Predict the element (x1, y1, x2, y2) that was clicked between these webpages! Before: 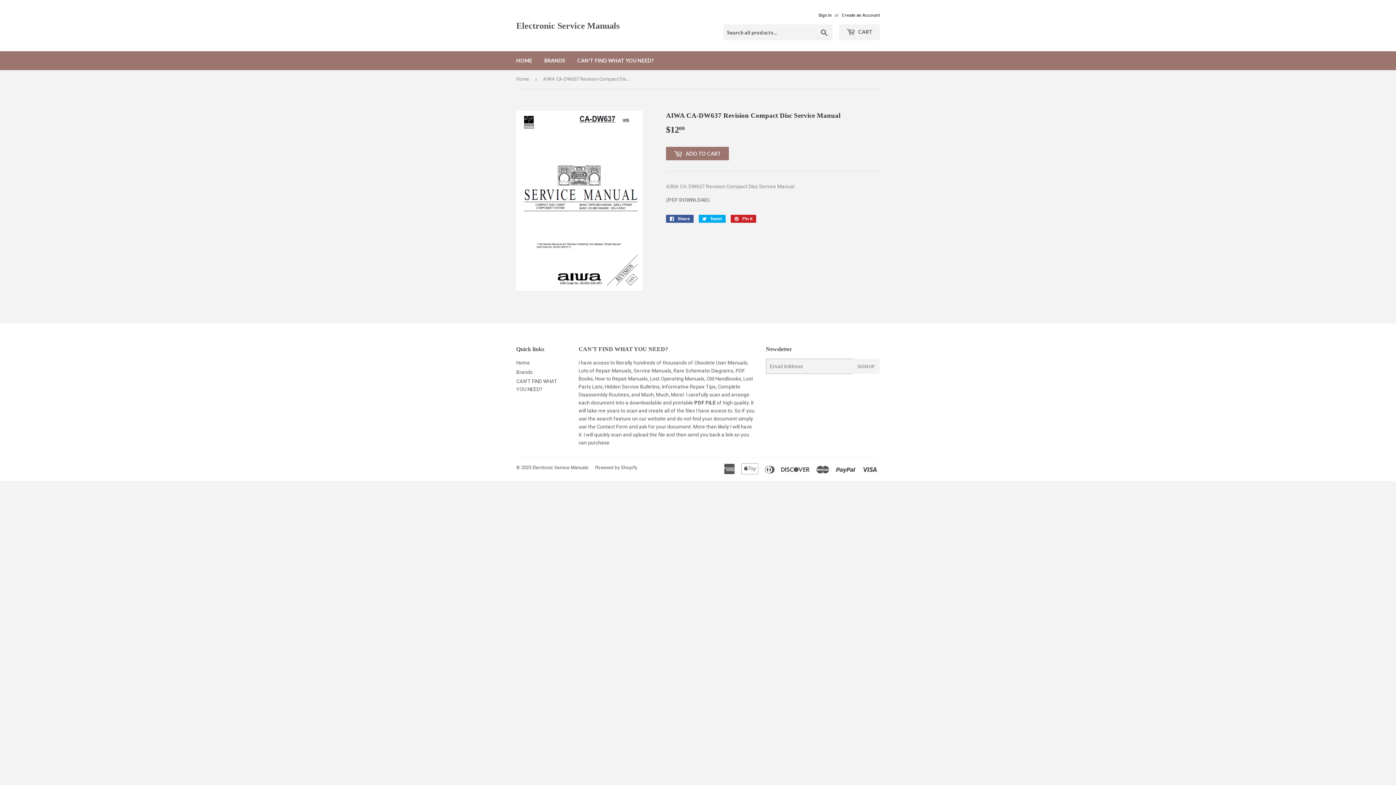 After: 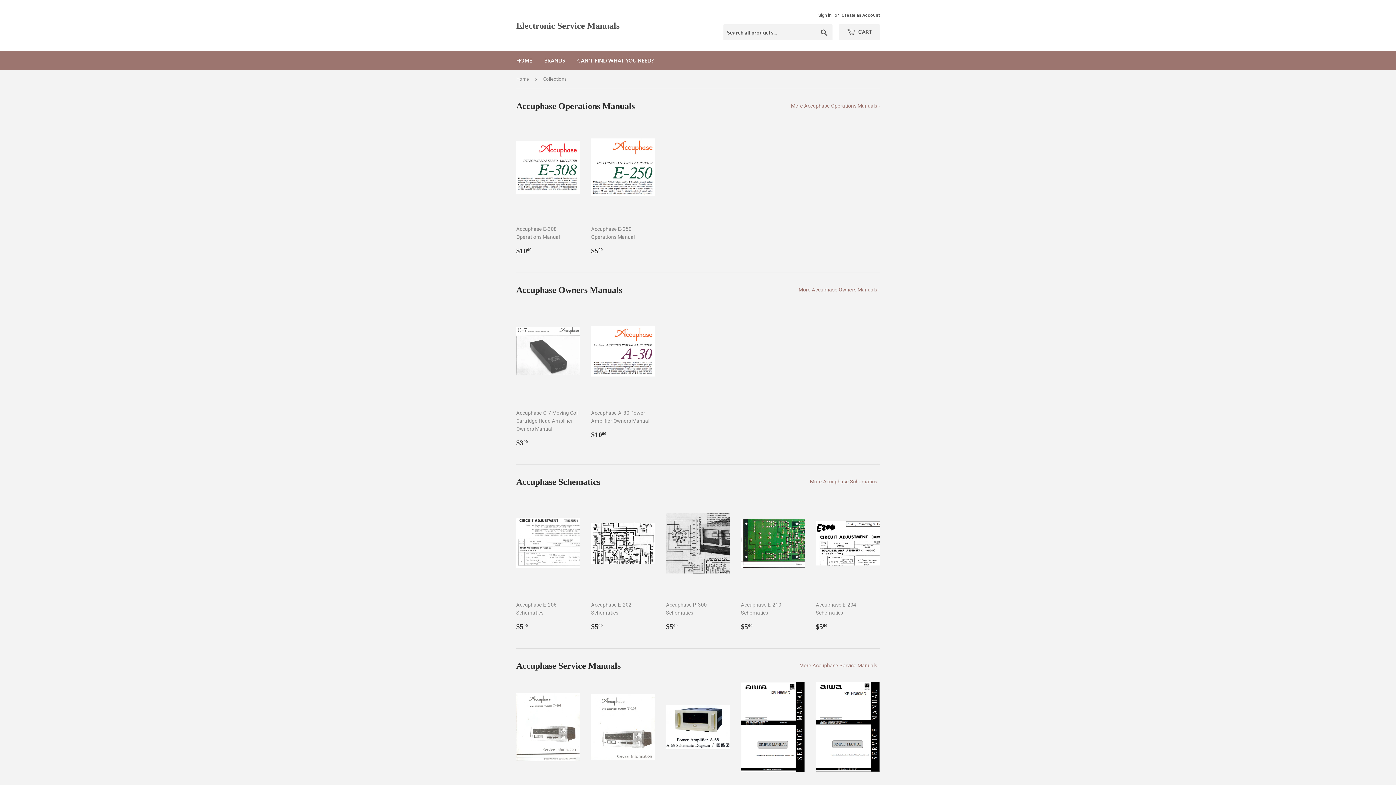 Action: bbox: (516, 369, 532, 375) label: Brands